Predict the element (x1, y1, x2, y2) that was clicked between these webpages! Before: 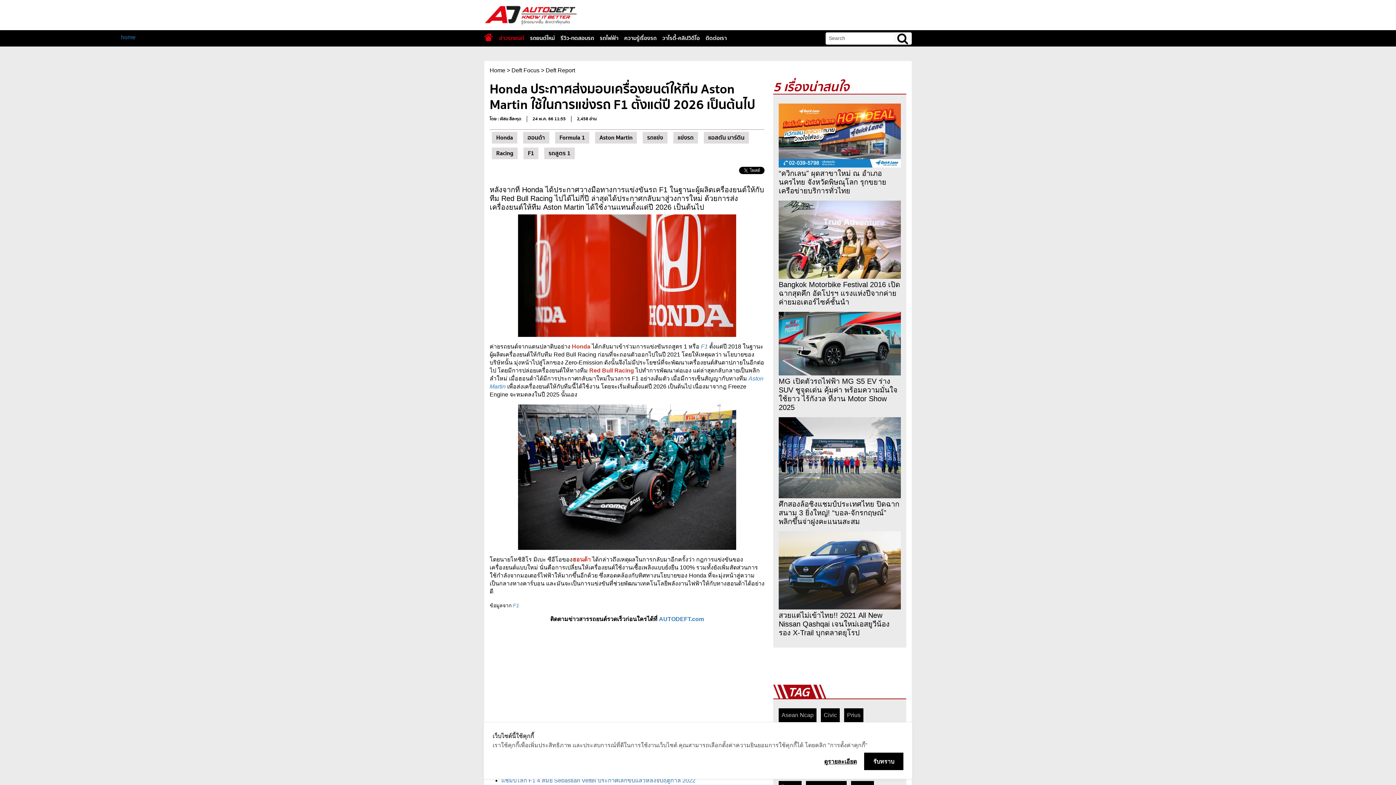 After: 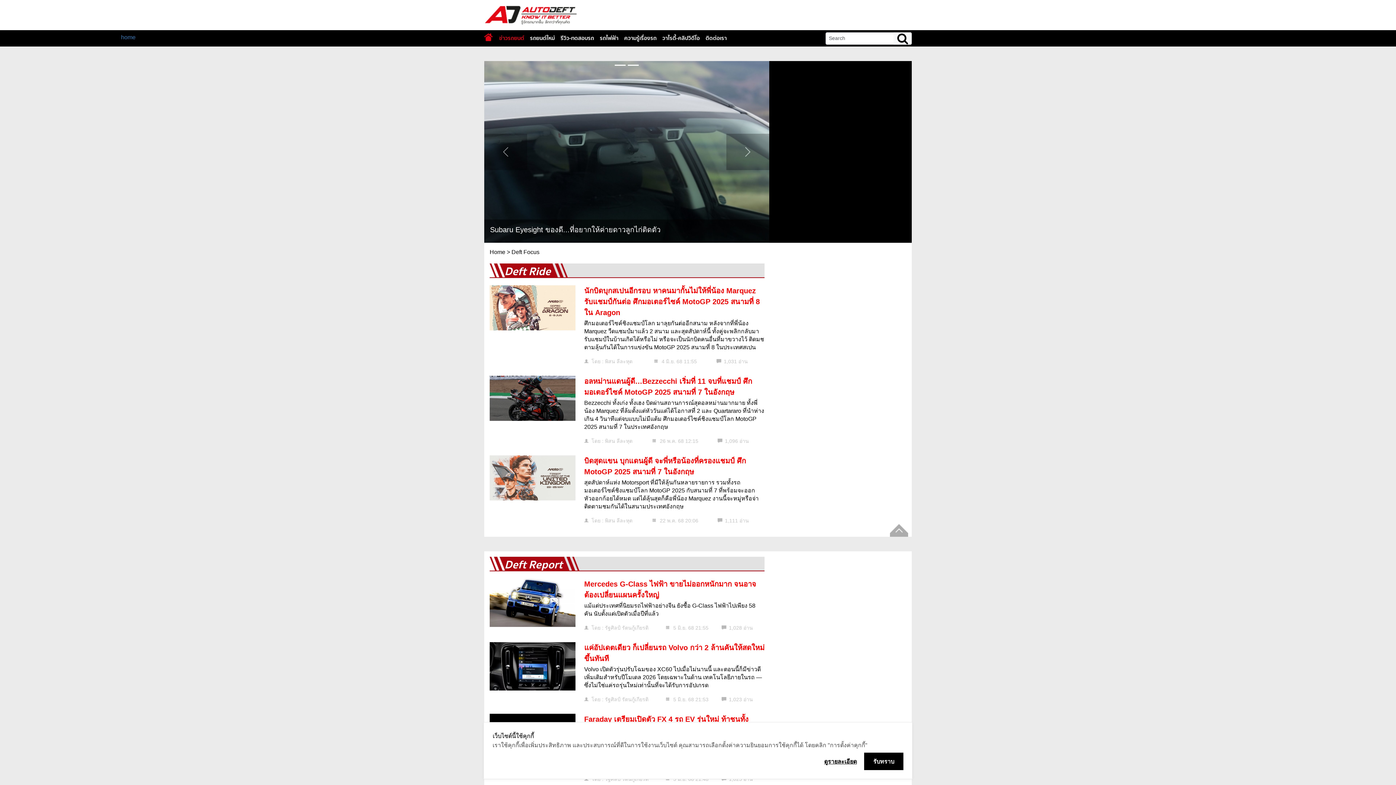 Action: bbox: (511, 67, 539, 73) label: Deft Focus